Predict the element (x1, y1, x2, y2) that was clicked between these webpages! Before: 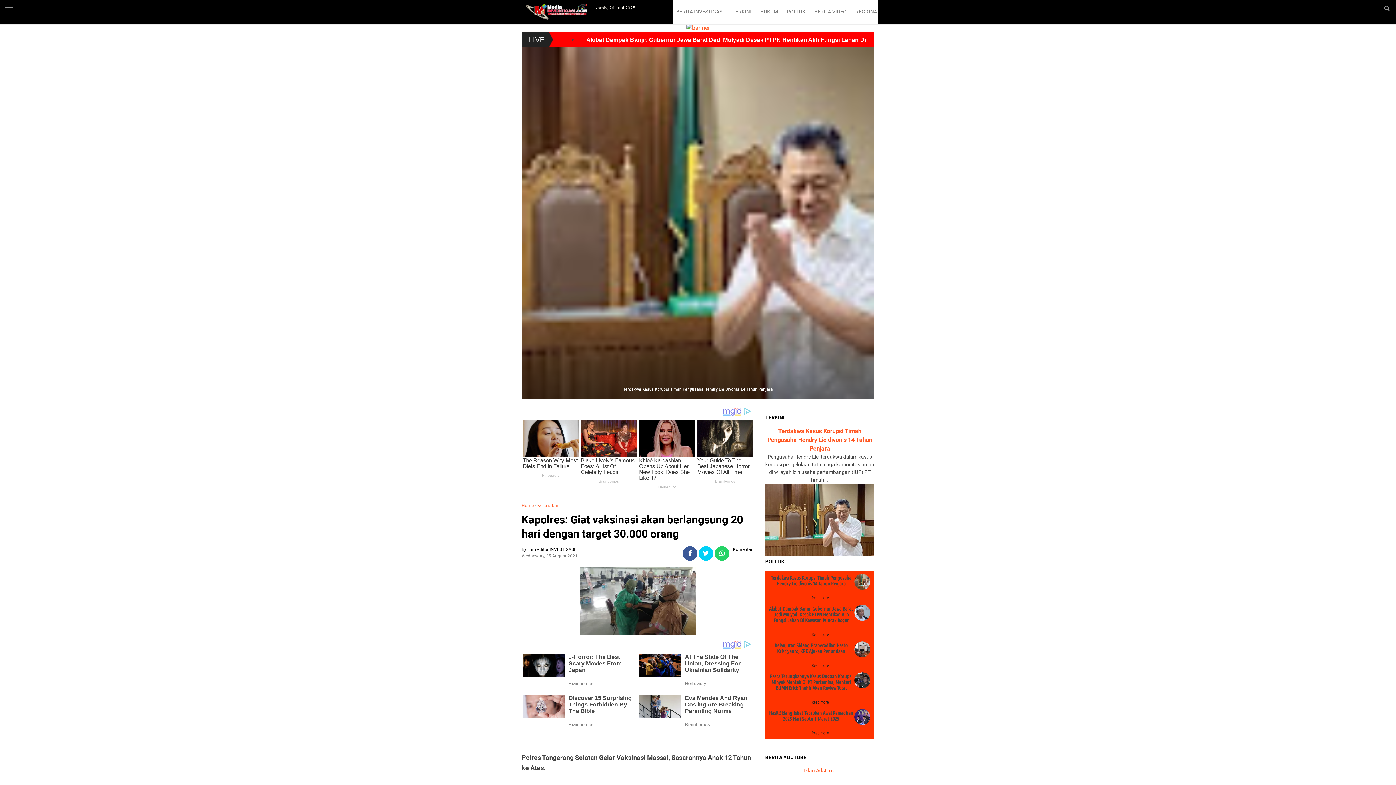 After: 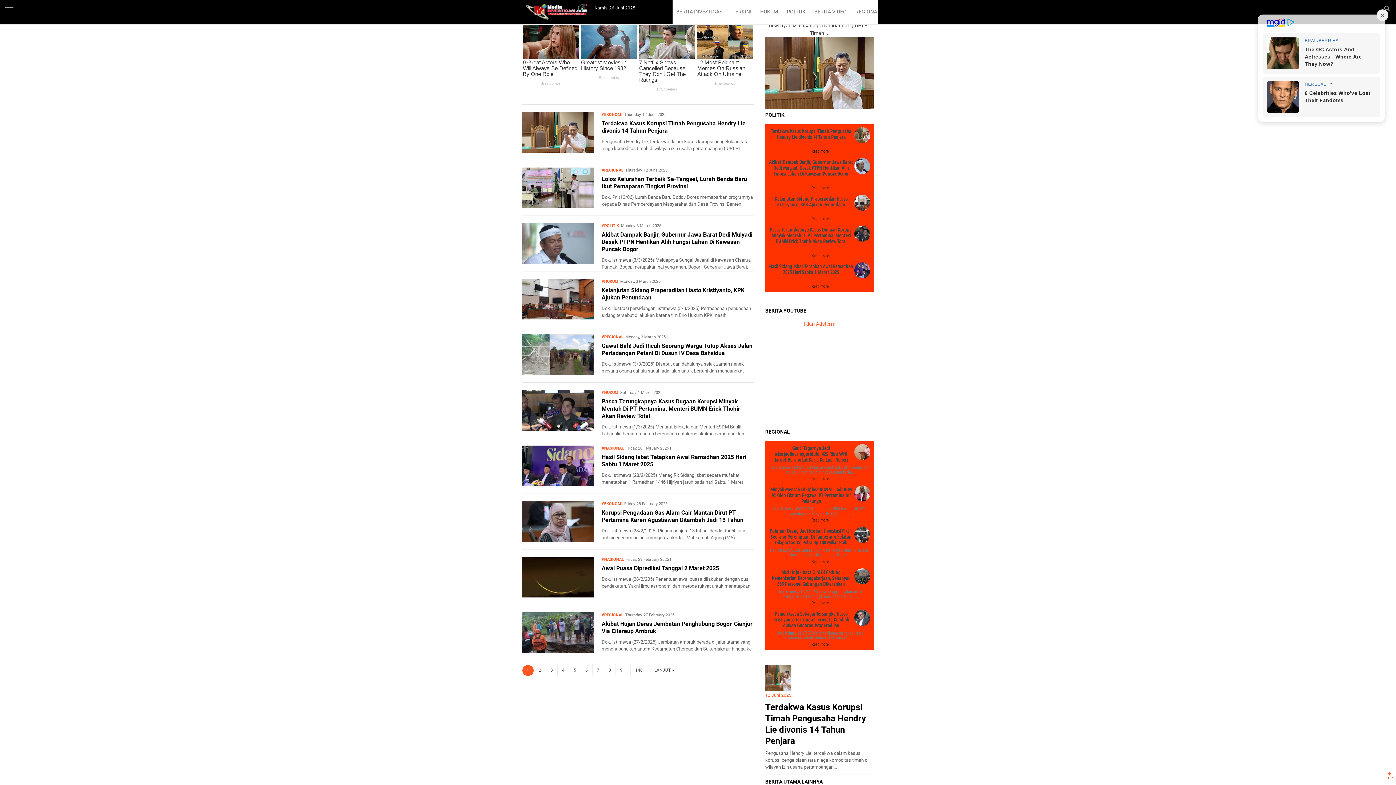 Action: label: TERKINI bbox: (729, 0, 755, 24)